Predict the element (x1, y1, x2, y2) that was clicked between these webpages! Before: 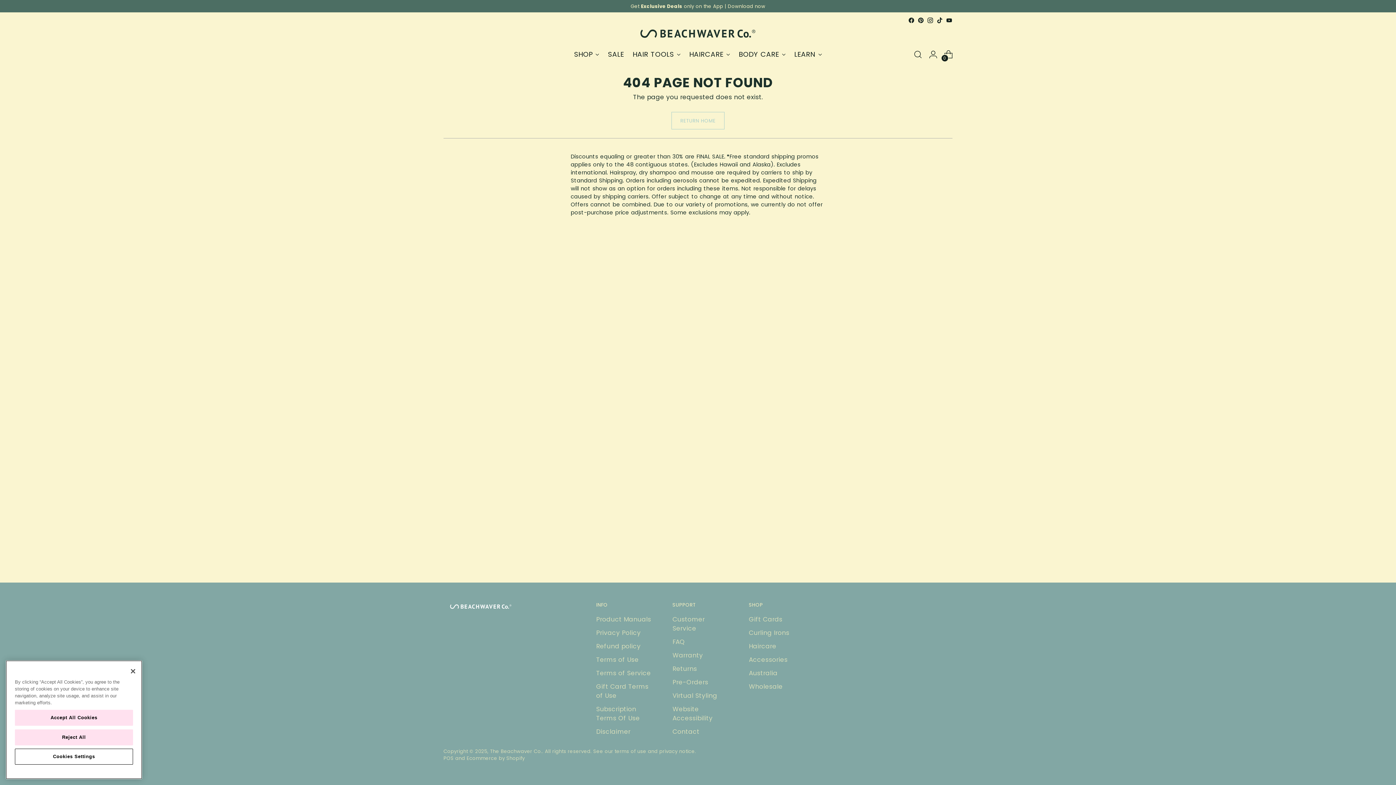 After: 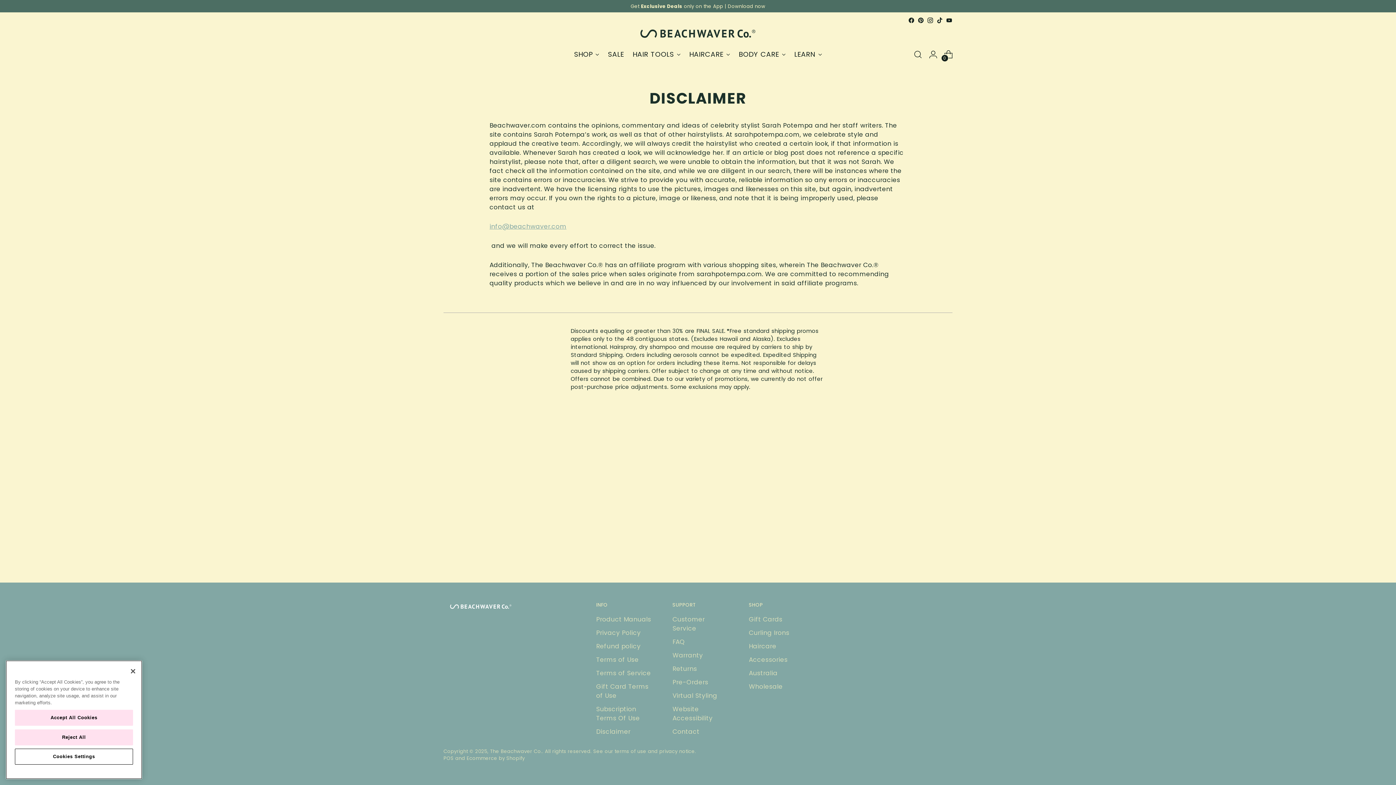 Action: label: Disclaimer bbox: (596, 727, 630, 736)